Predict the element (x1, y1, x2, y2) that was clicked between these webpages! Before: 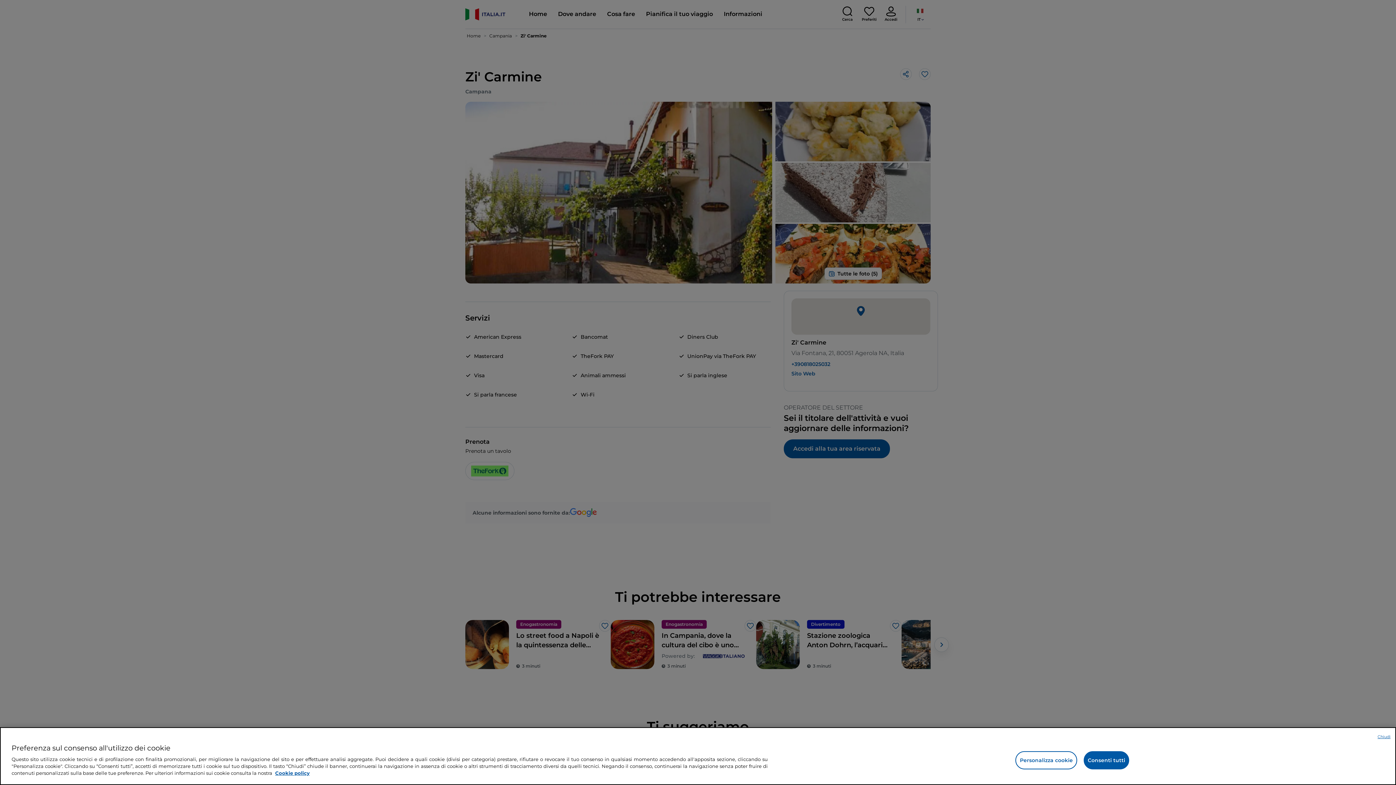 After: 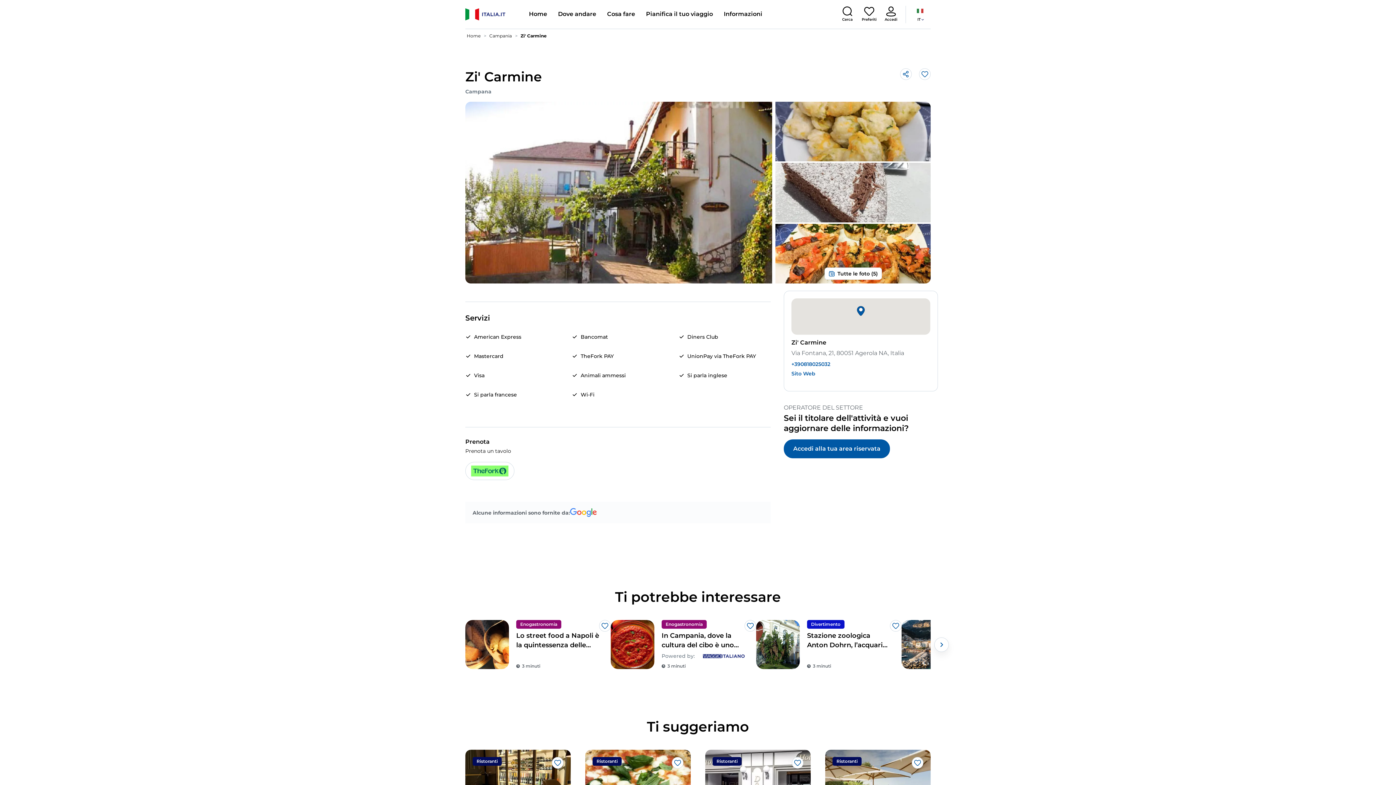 Action: bbox: (1377, 734, 1390, 740) label: Chiudi